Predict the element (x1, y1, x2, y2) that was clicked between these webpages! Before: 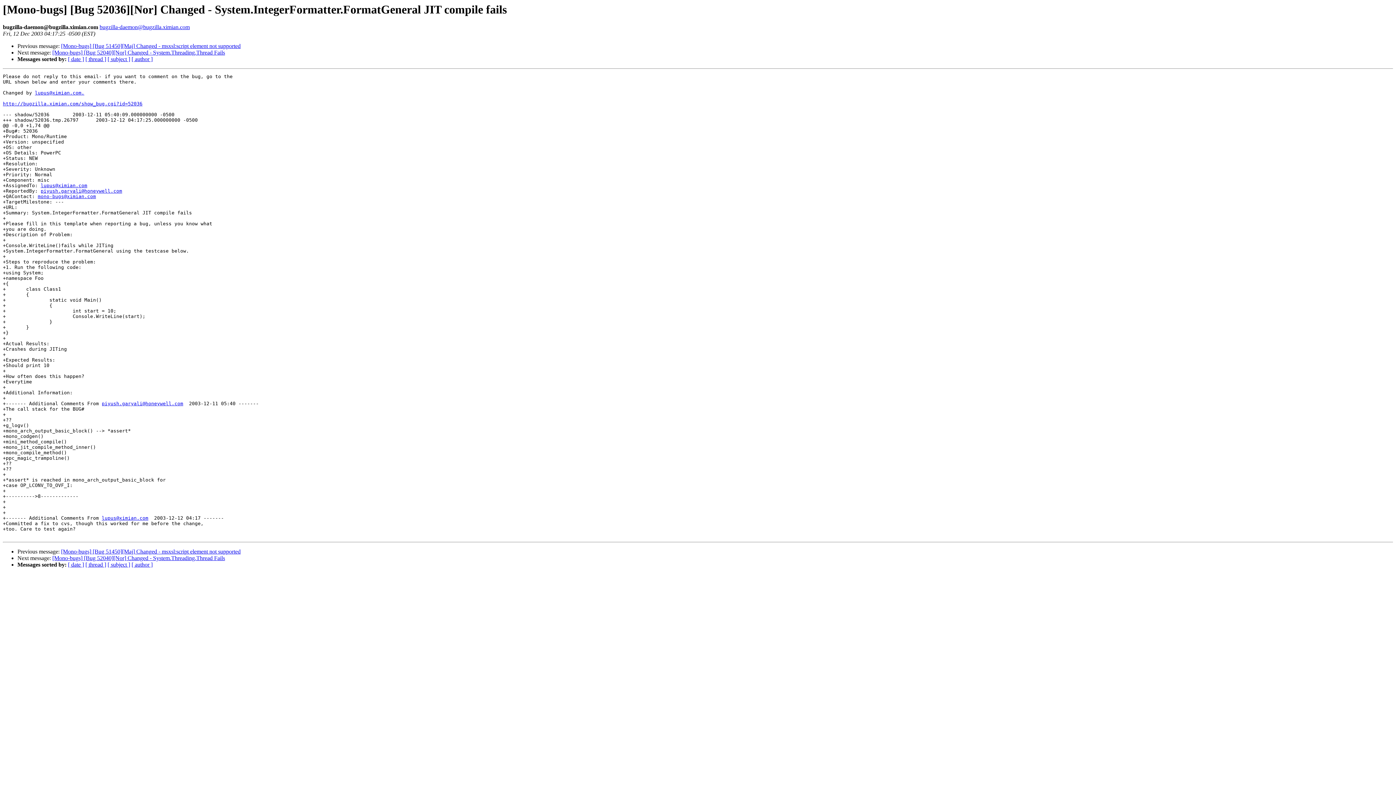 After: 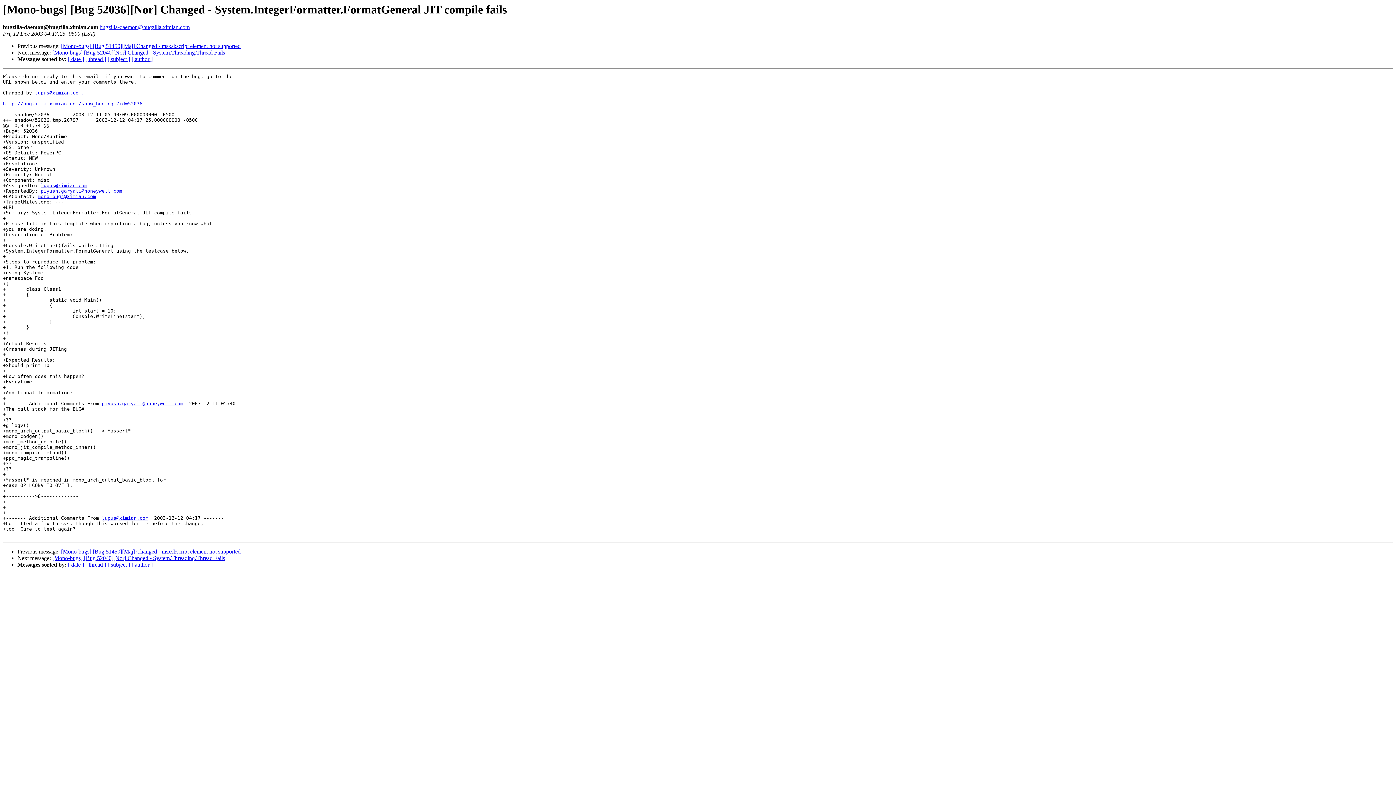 Action: bbox: (40, 188, 122, 193) label: piyush.garyali@honeywell.com